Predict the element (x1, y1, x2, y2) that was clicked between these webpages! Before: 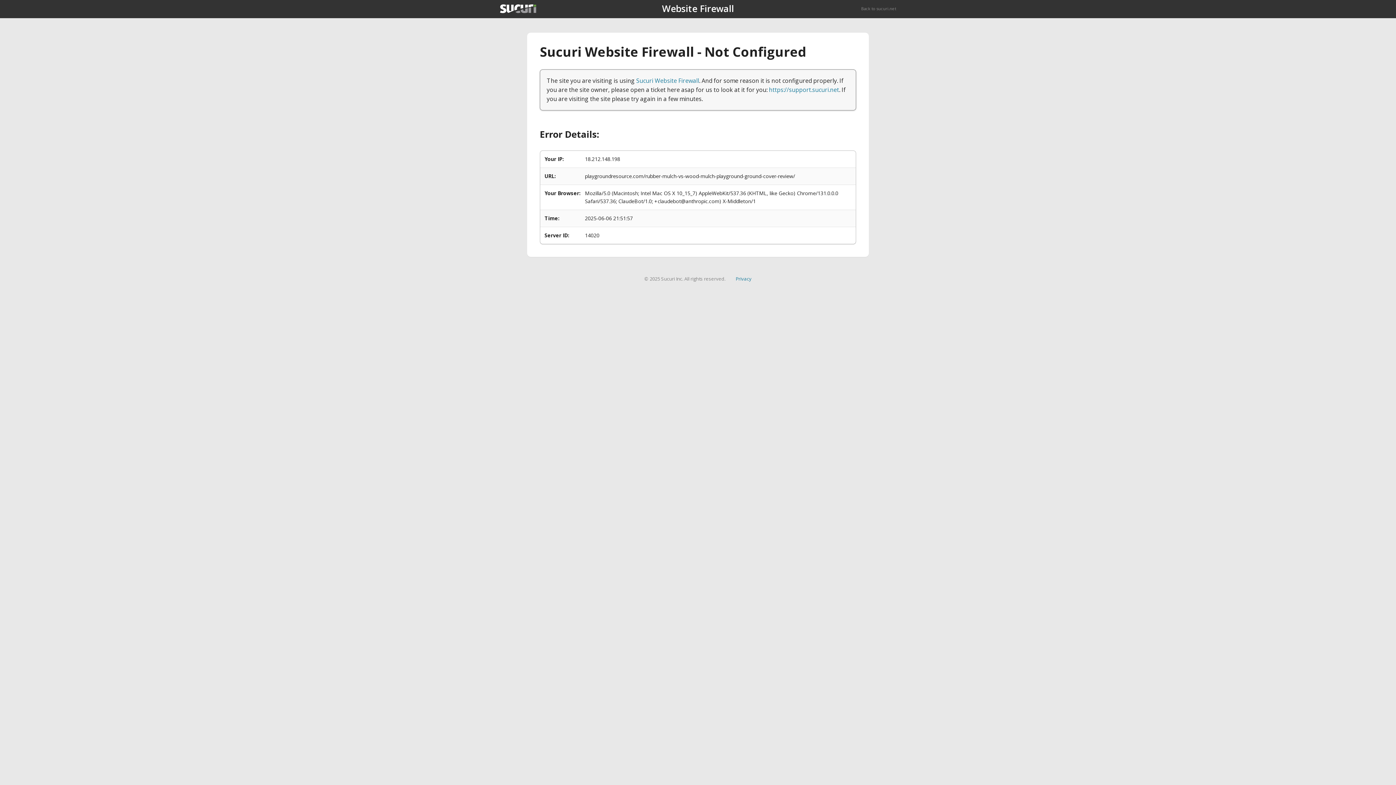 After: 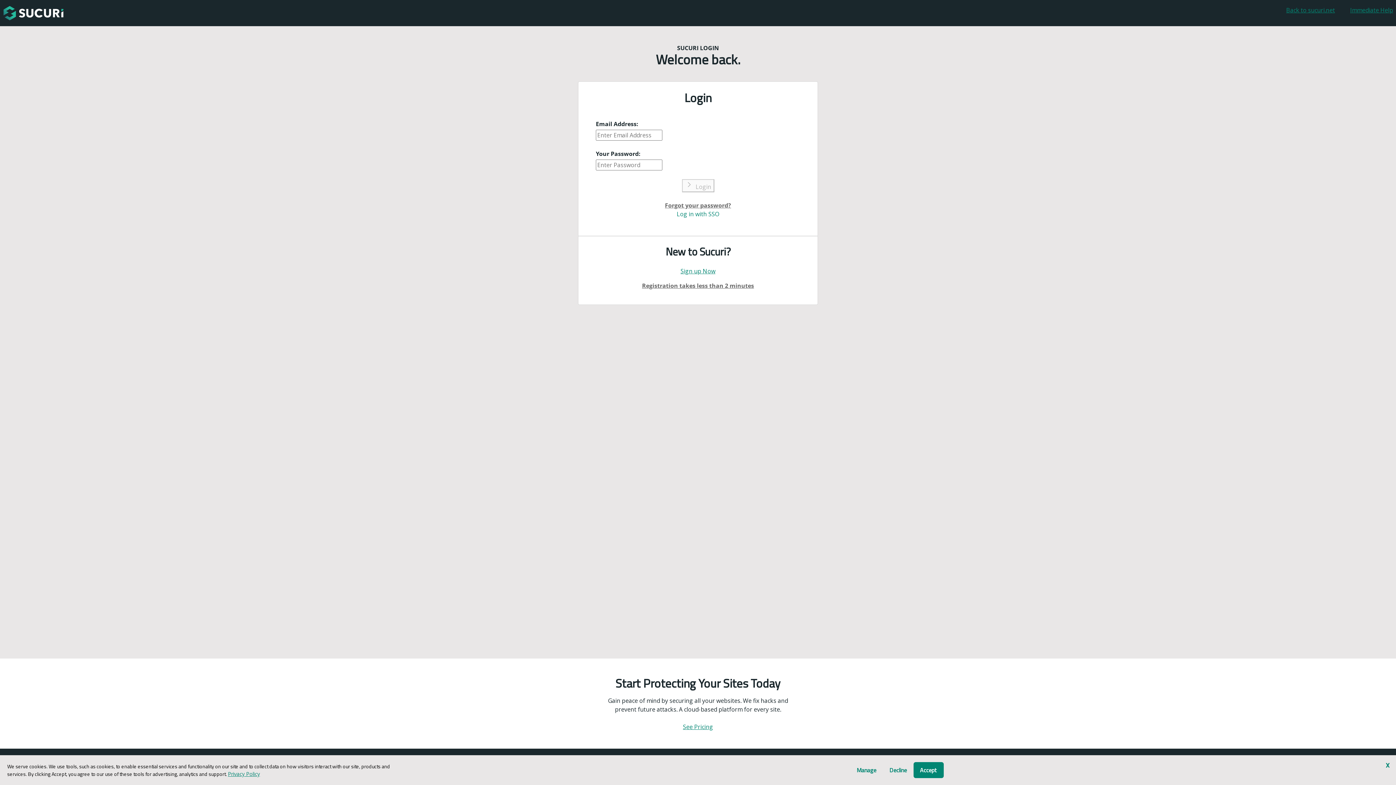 Action: bbox: (769, 85, 839, 93) label: https://support.sucuri.net